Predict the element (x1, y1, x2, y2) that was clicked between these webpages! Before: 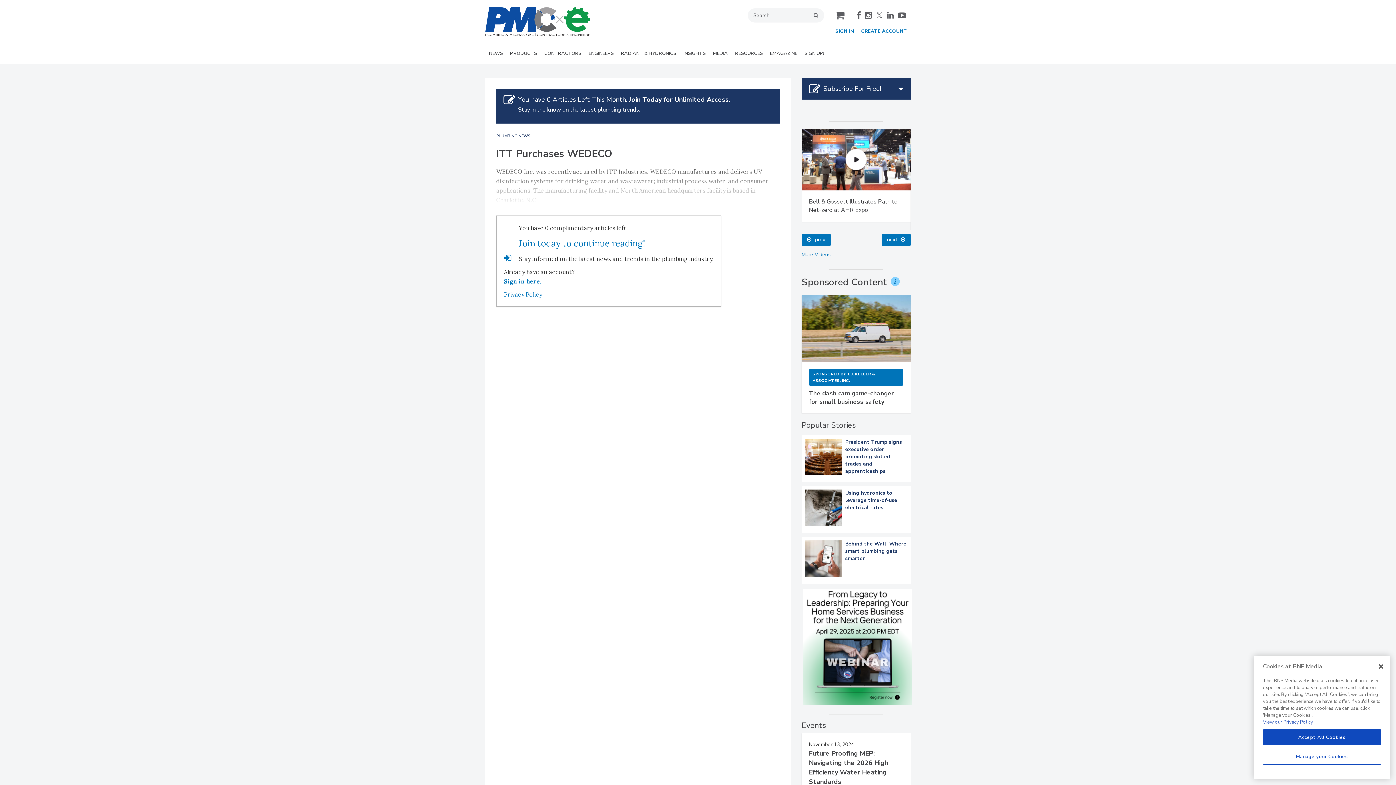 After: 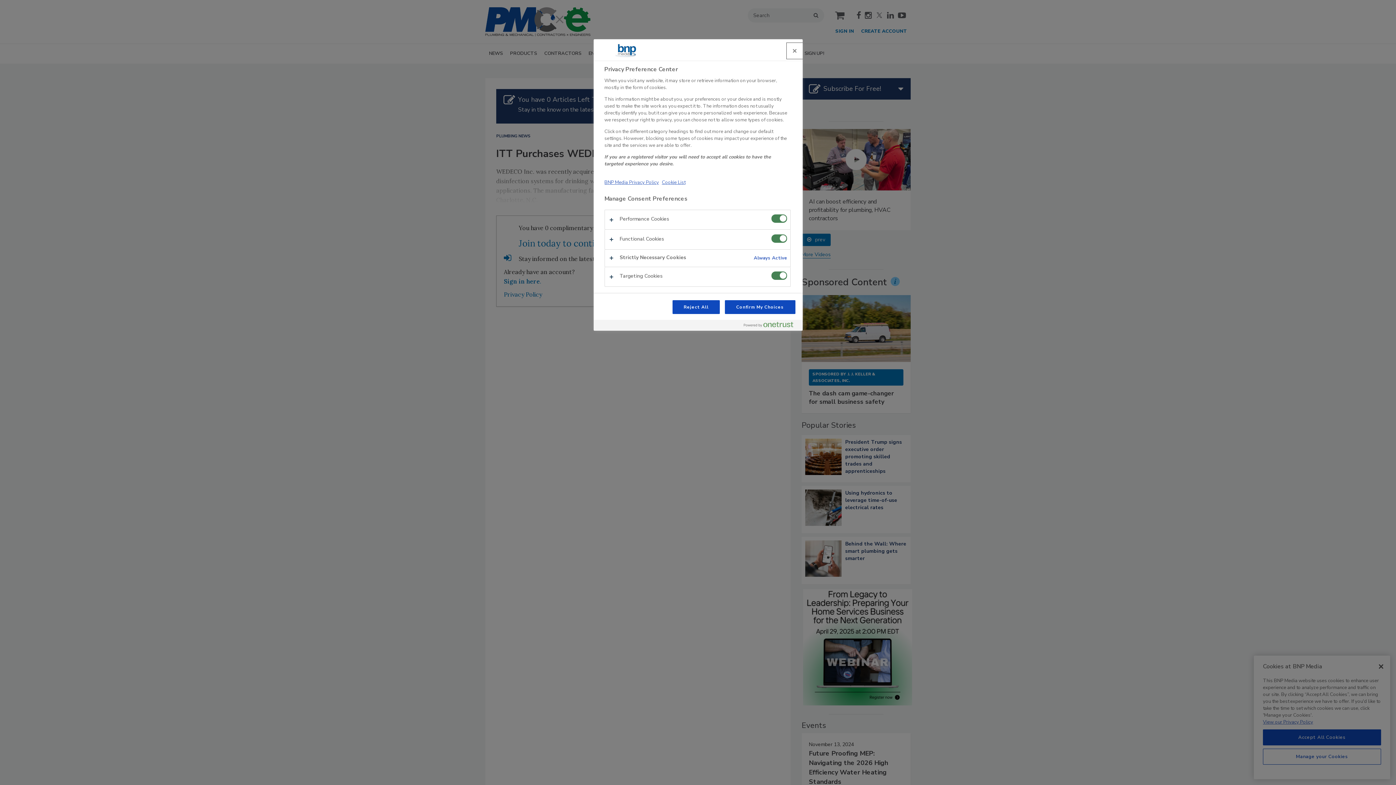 Action: bbox: (1263, 749, 1381, 765) label: Manage your Cookies